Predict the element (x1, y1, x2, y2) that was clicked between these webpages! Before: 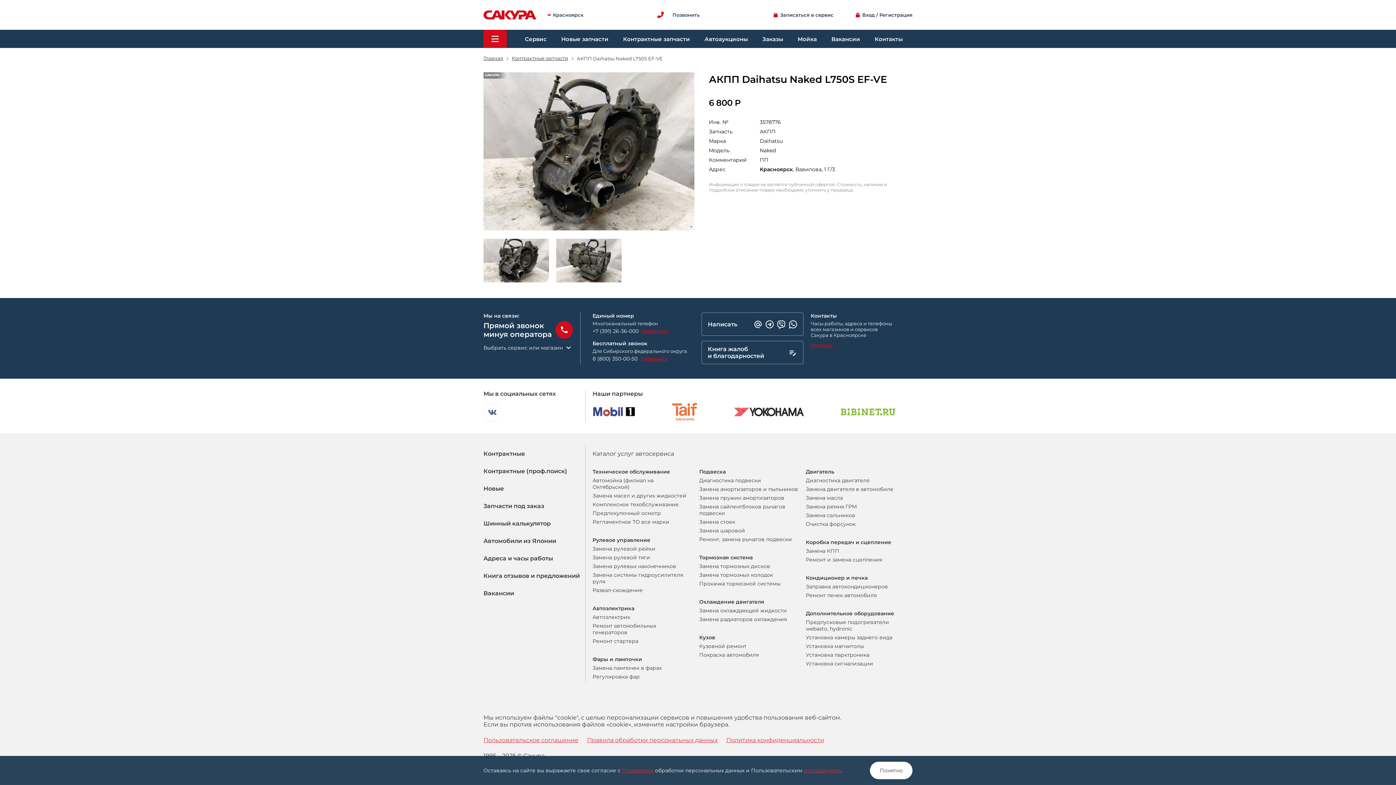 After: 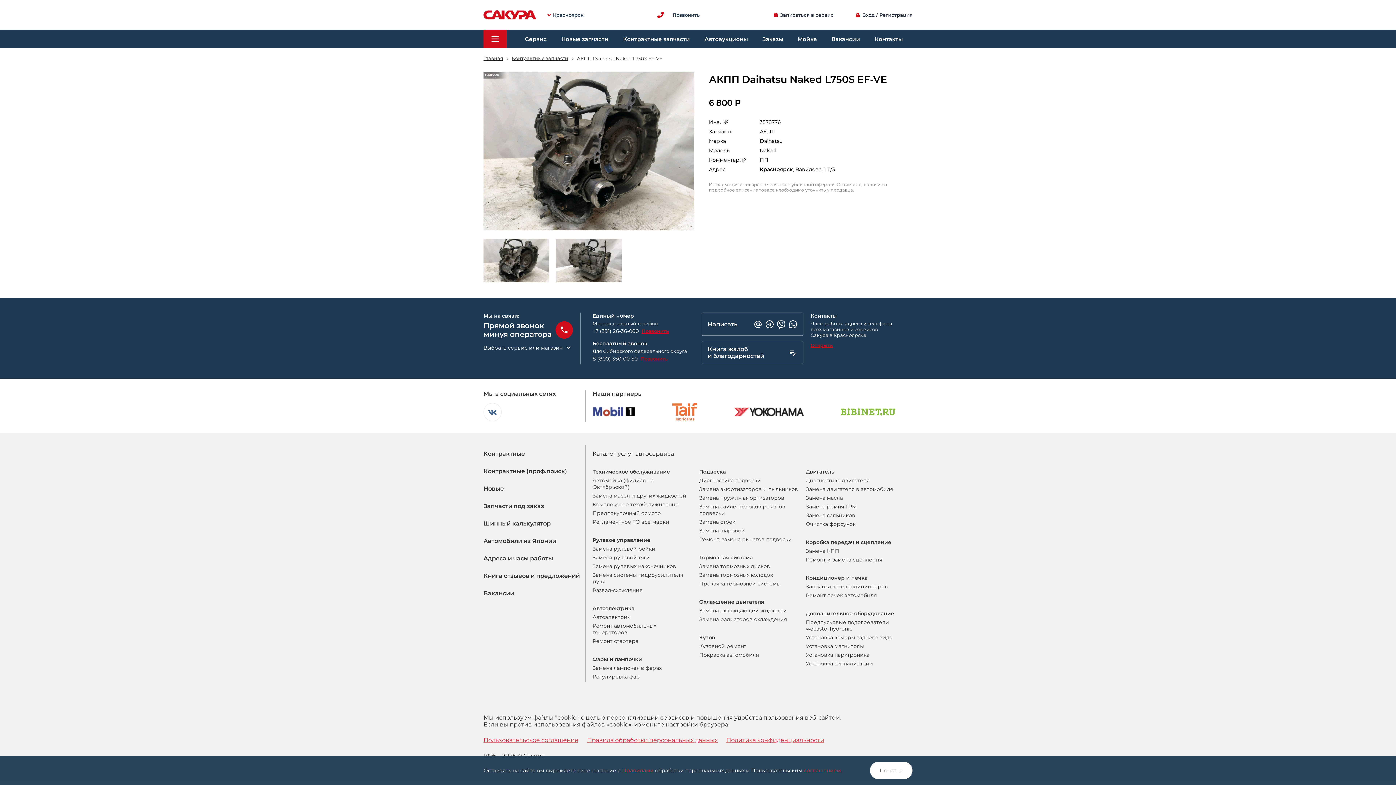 Action: bbox: (640, 356, 668, 361) label: Позвонить